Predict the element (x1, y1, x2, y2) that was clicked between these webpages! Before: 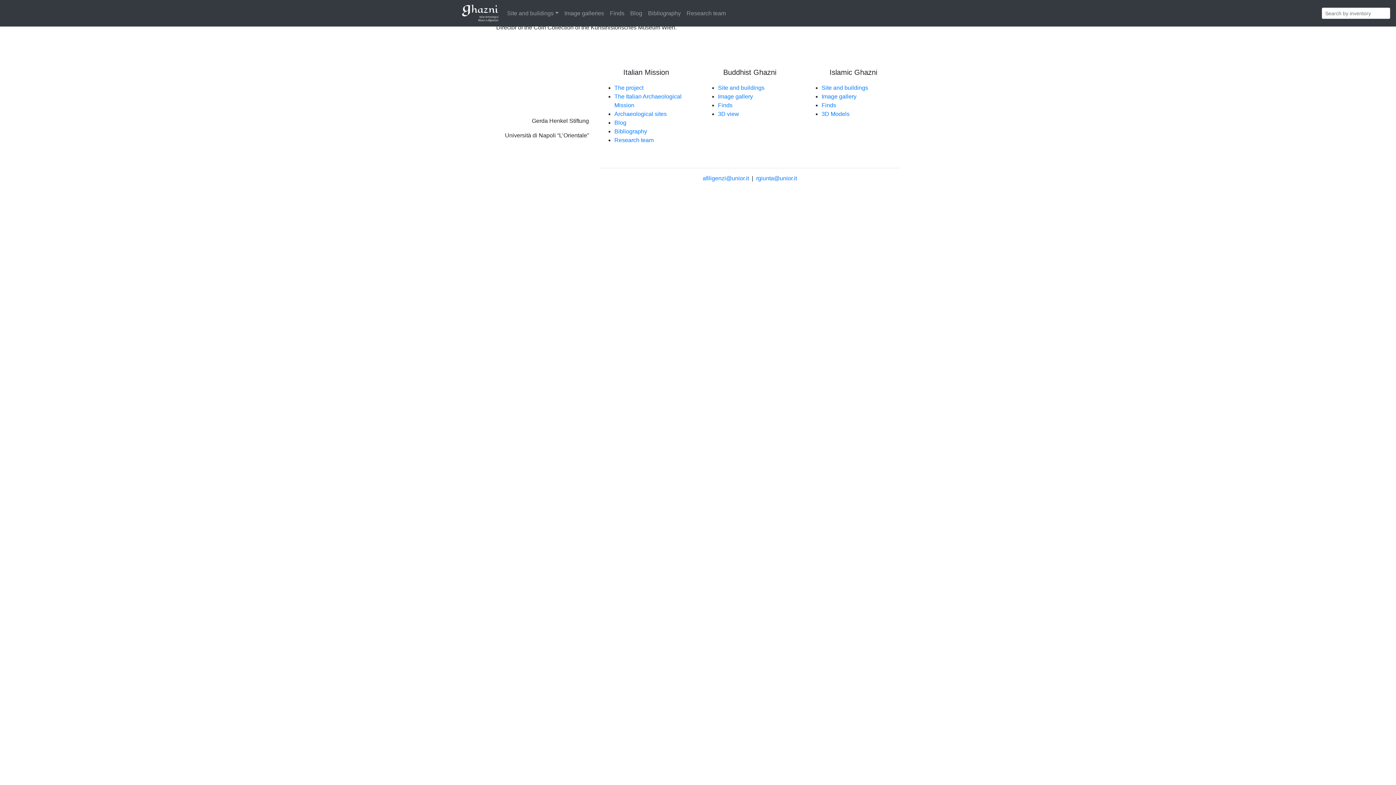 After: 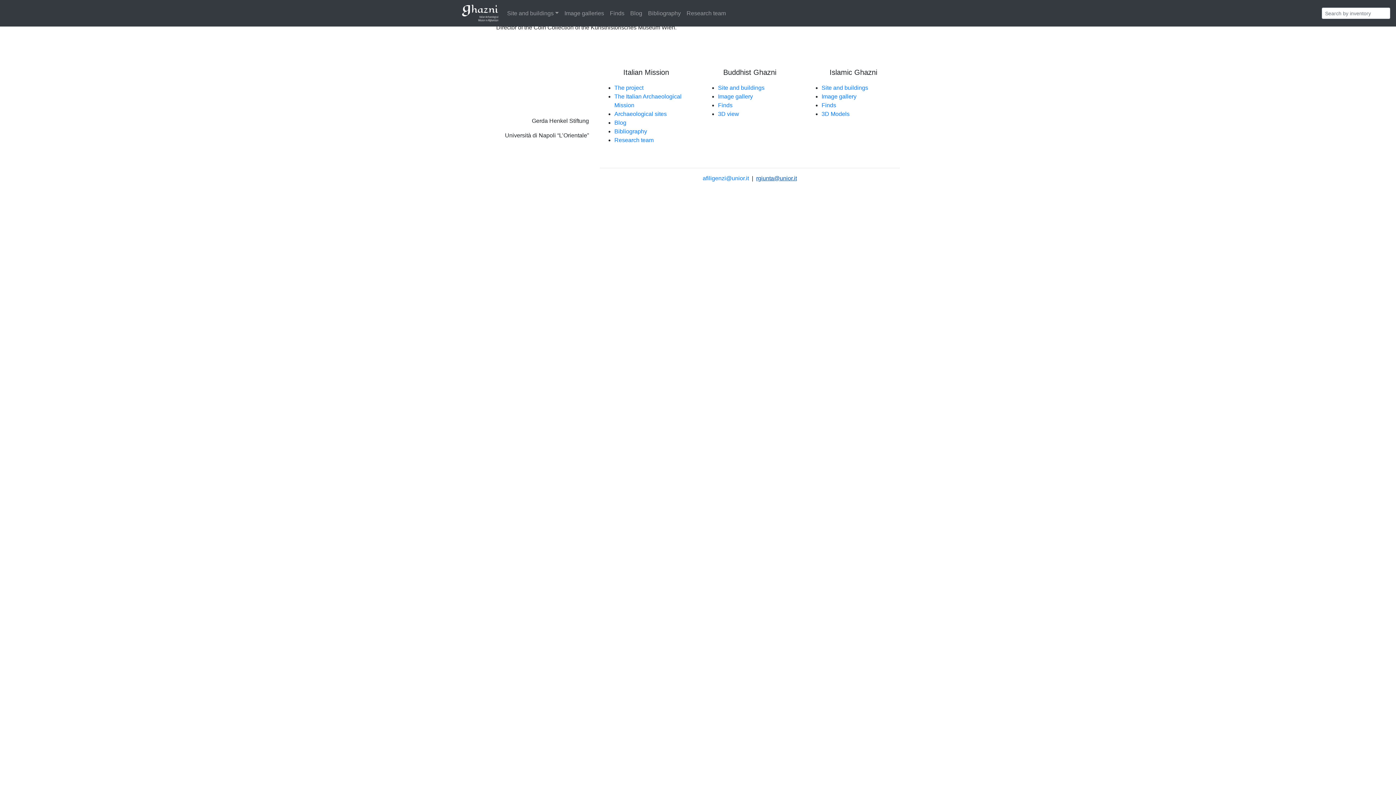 Action: bbox: (756, 175, 797, 181) label: rgiunta@unior.it